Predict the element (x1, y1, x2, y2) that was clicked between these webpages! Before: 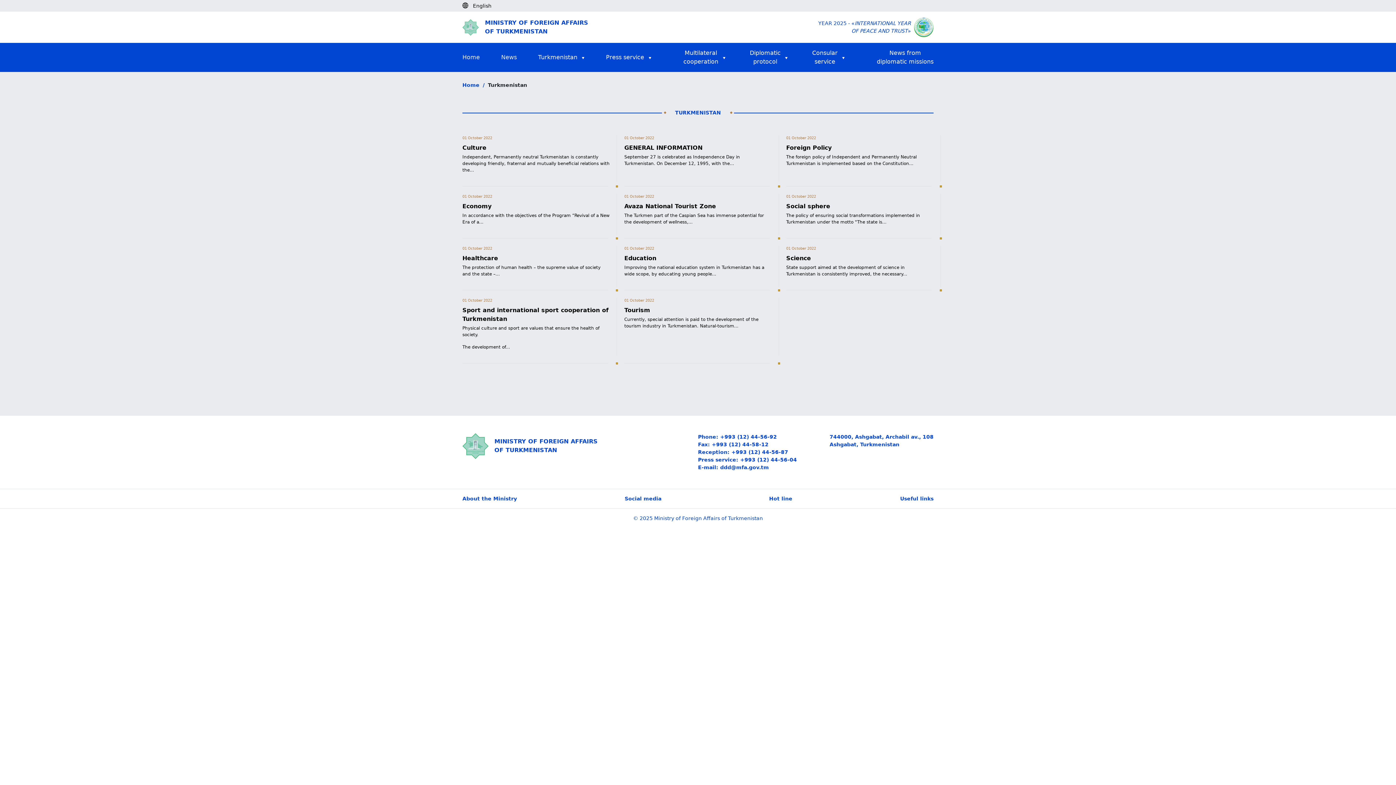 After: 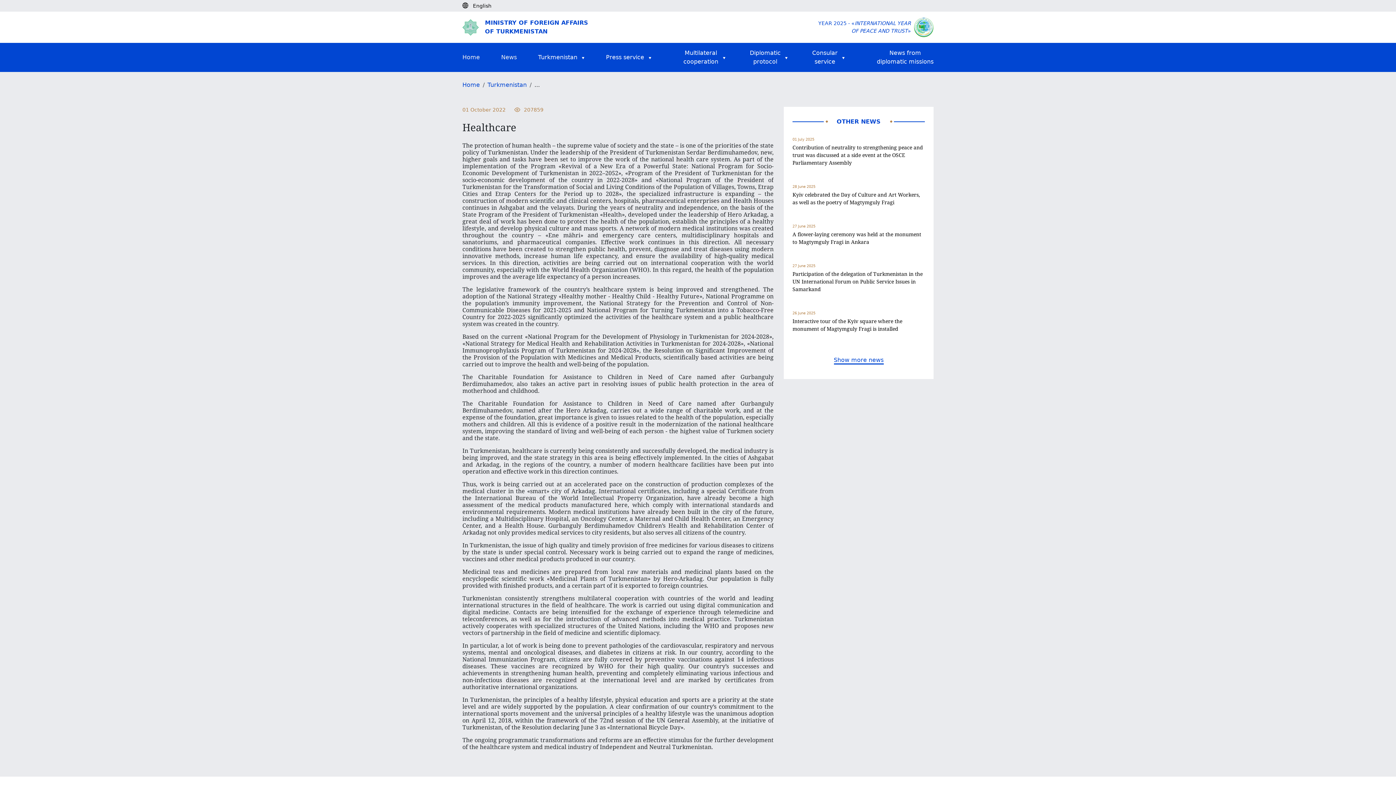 Action: label: 01 October 2022

Healthcare

The protection of human health – the supreme value of society and the state –... bbox: (462, 245, 609, 277)